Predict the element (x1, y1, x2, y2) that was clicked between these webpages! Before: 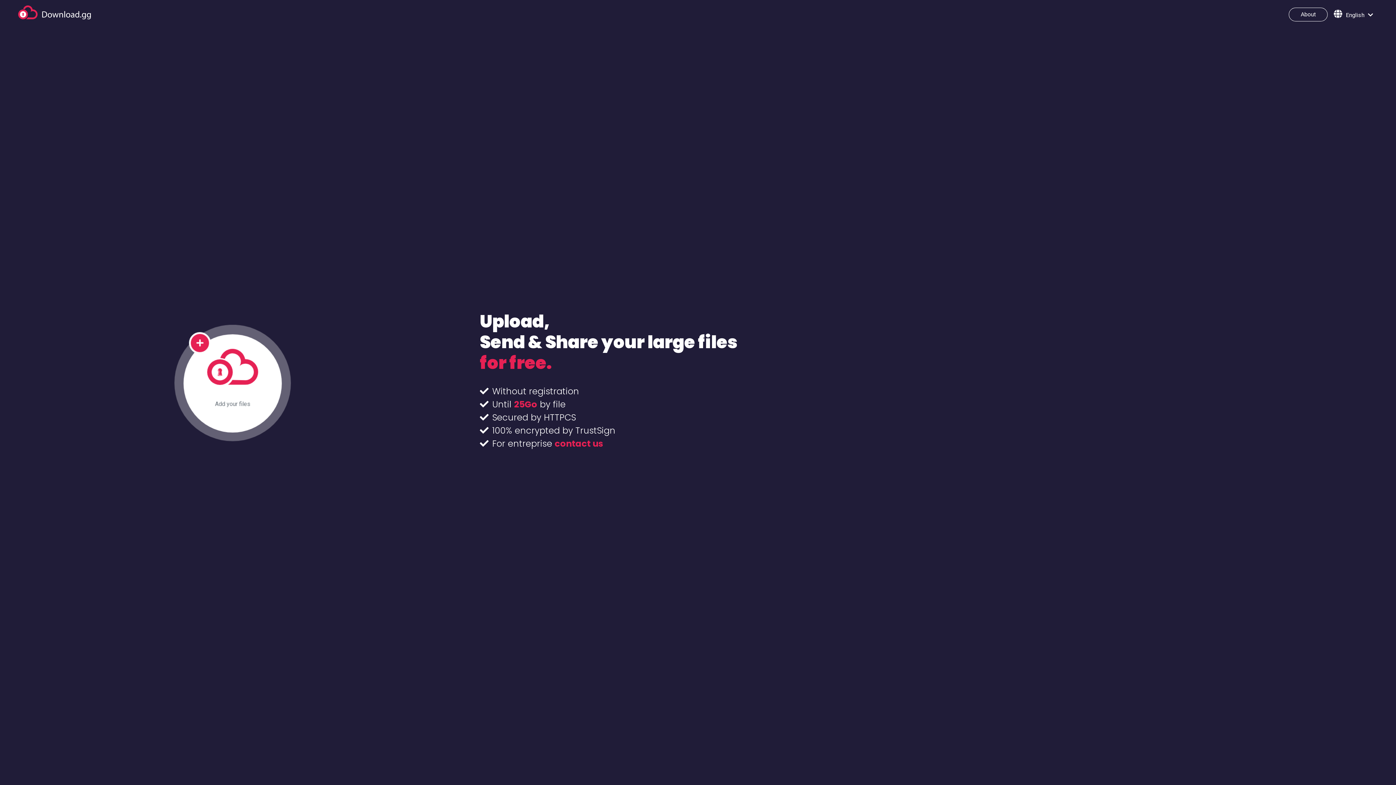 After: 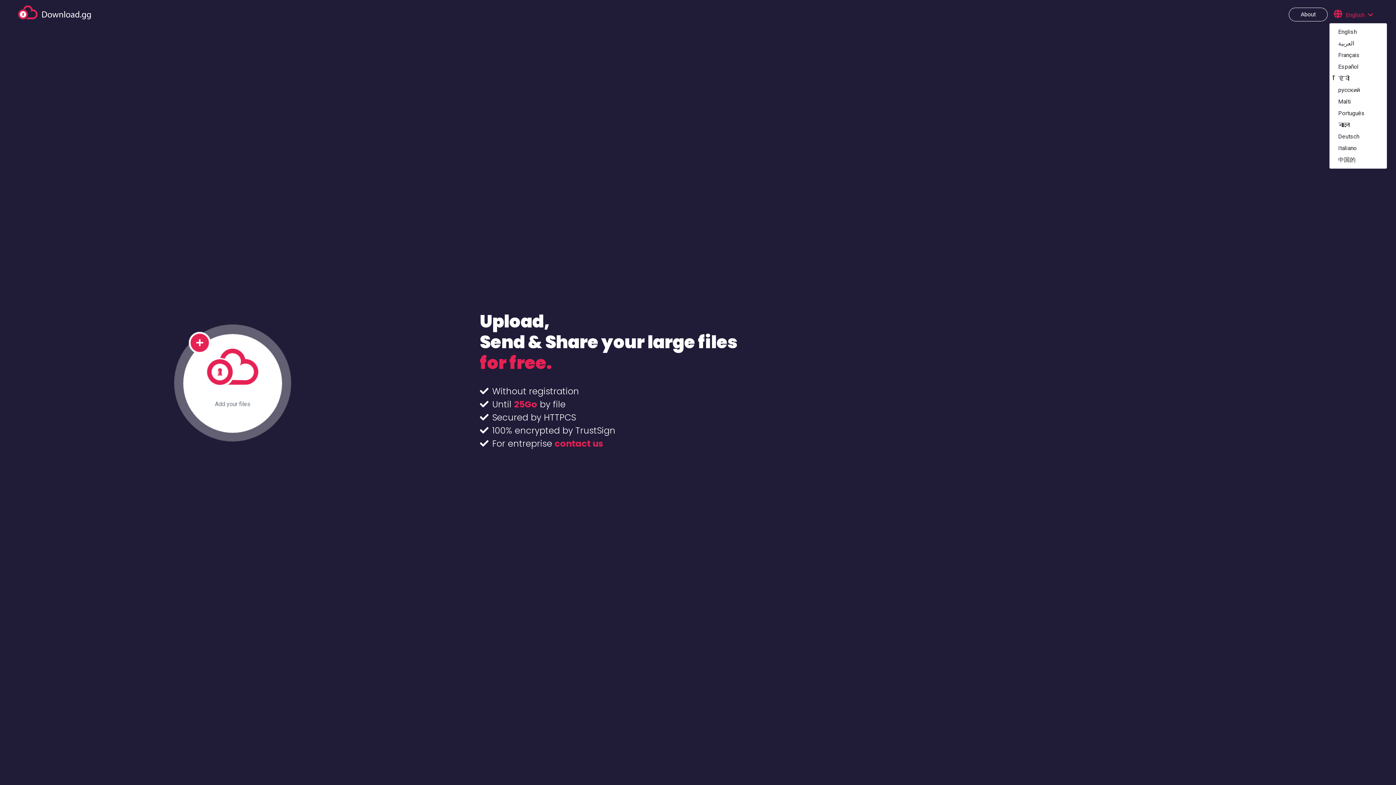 Action: label: English bbox: (1329, 6, 1378, 22)